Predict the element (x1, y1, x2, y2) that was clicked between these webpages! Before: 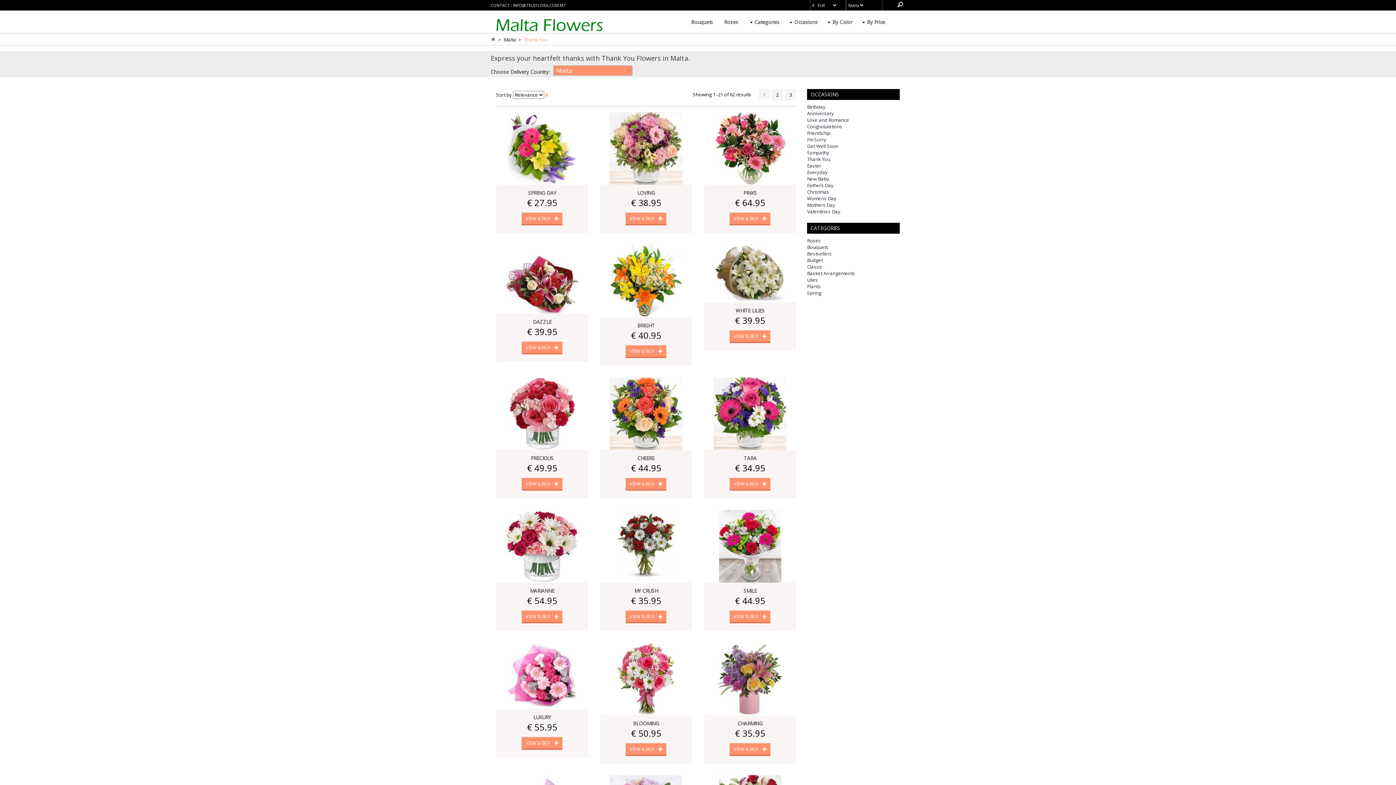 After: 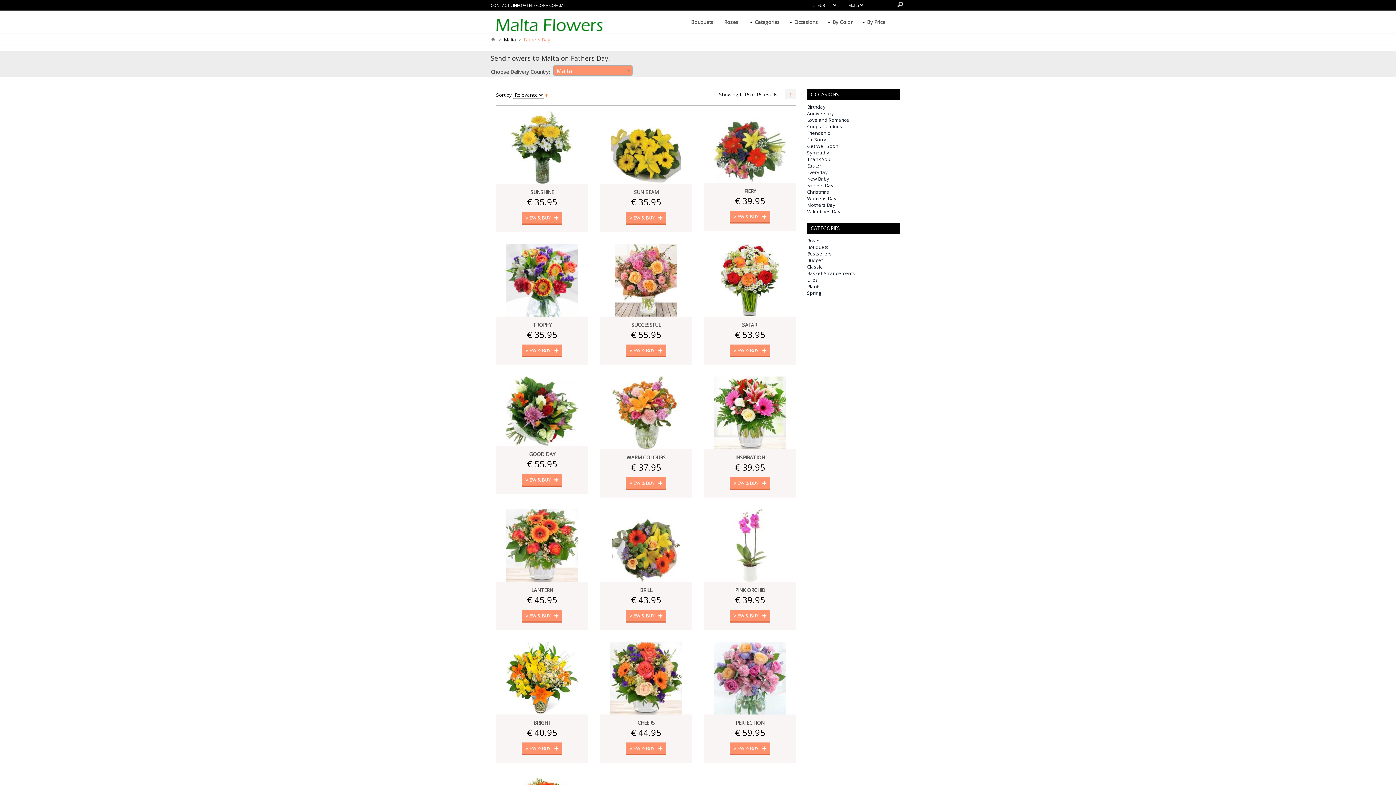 Action: bbox: (807, 182, 833, 188) label: Fathers Day